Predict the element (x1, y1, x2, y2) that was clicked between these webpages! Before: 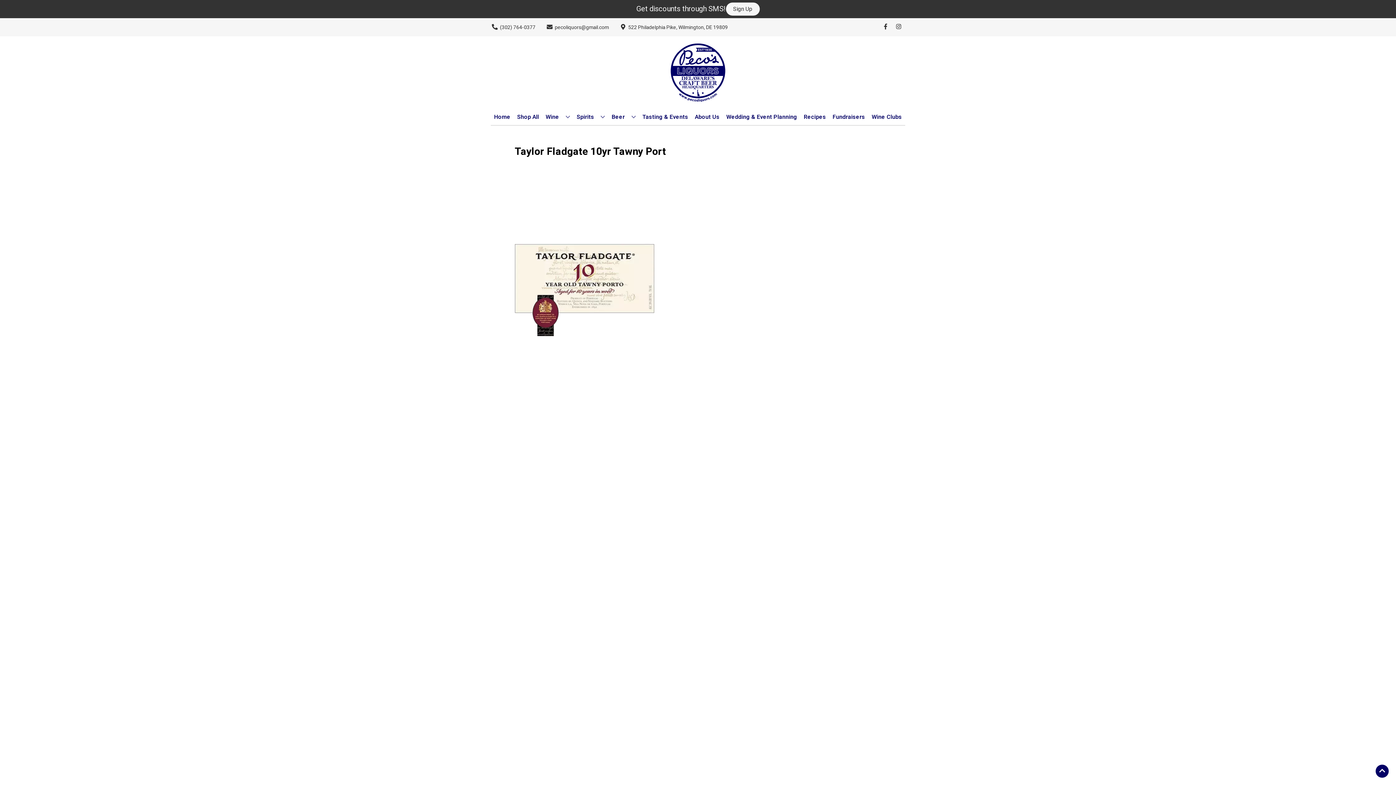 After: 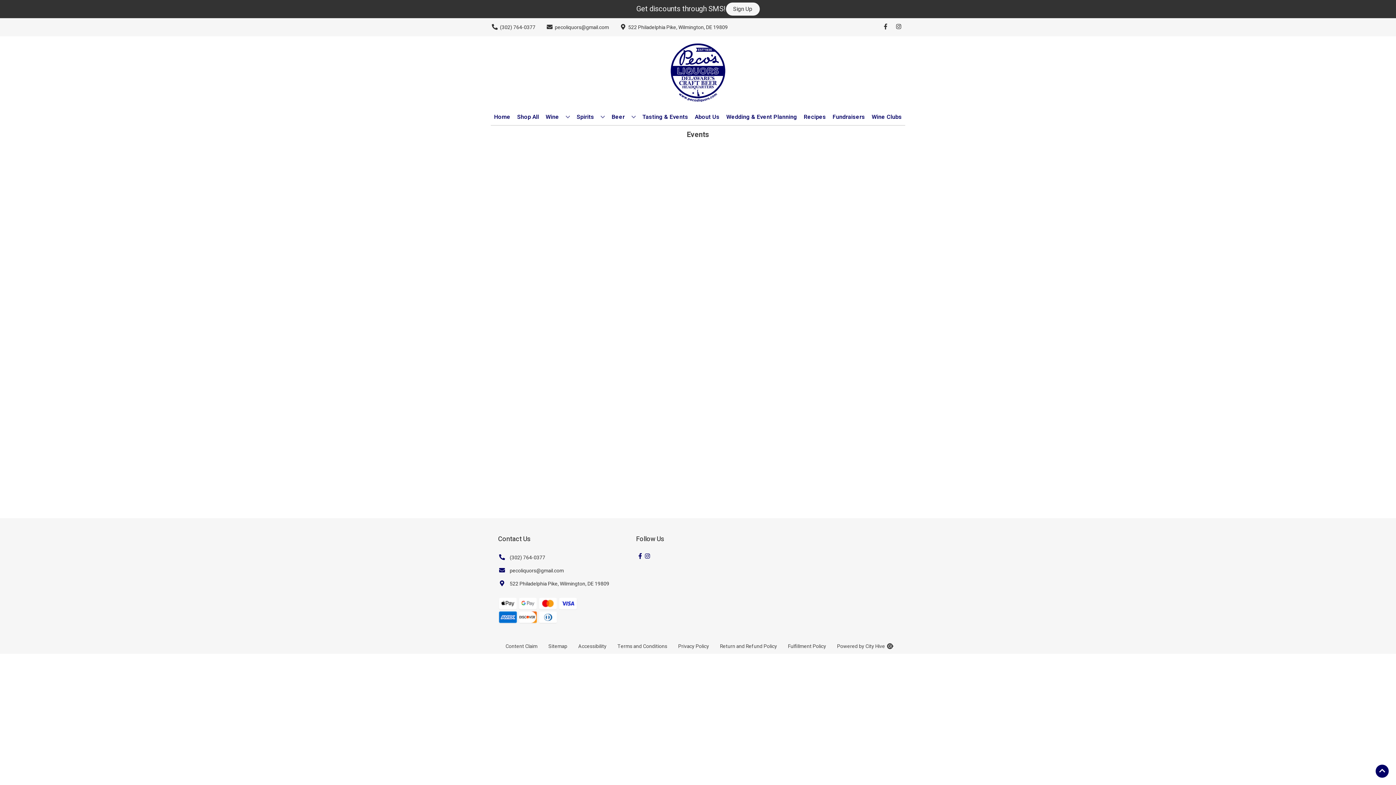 Action: bbox: (639, 109, 691, 125) label: Tasting & Events